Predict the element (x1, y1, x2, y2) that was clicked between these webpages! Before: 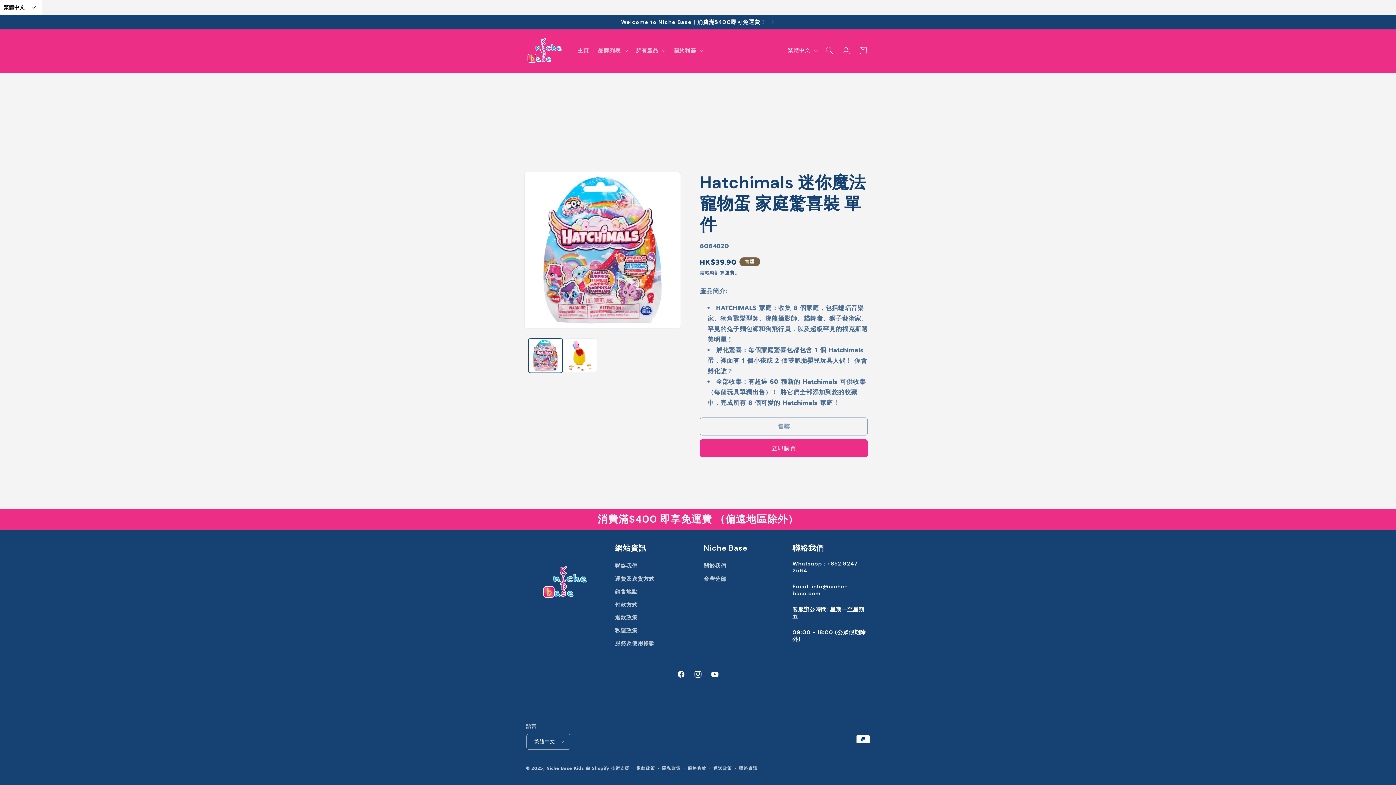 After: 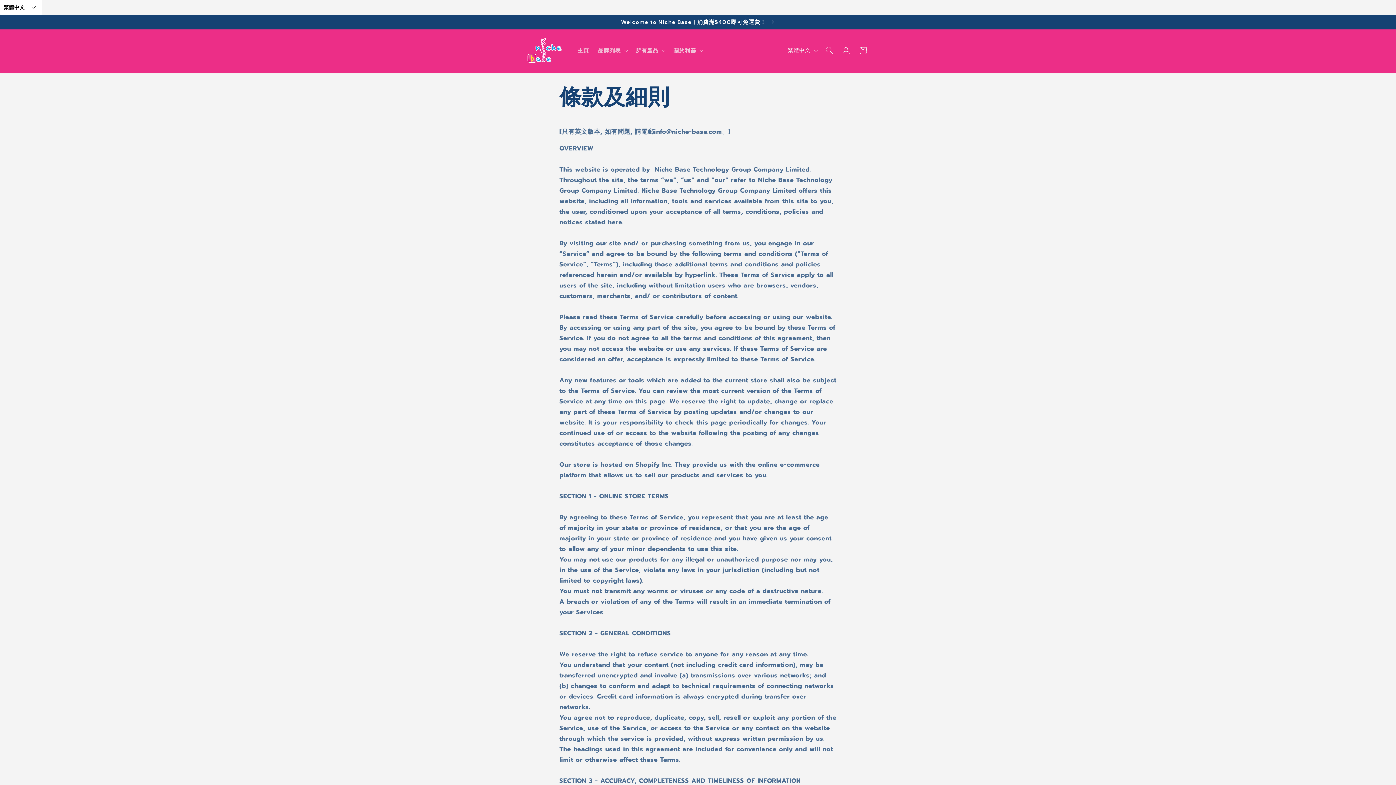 Action: bbox: (615, 637, 654, 650) label: 服務及使用條款